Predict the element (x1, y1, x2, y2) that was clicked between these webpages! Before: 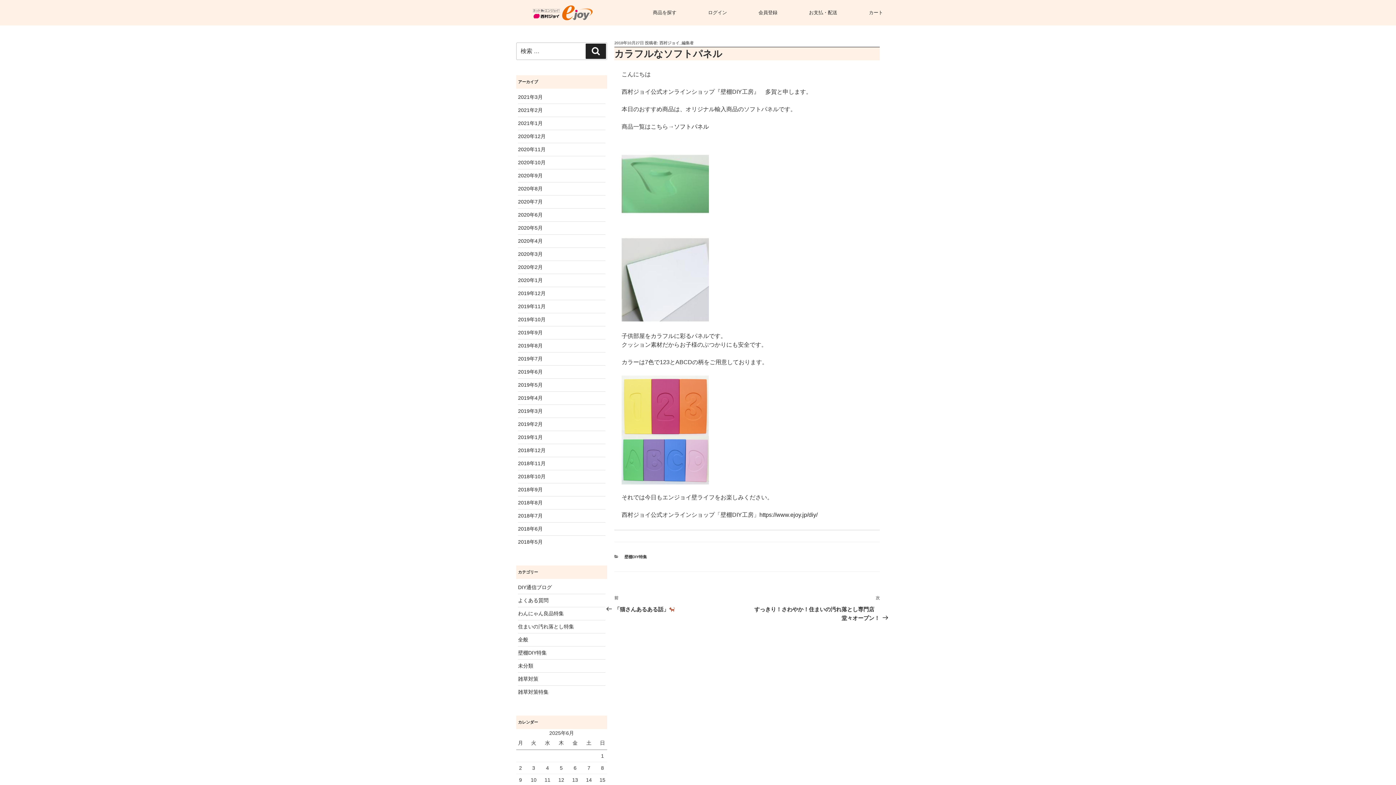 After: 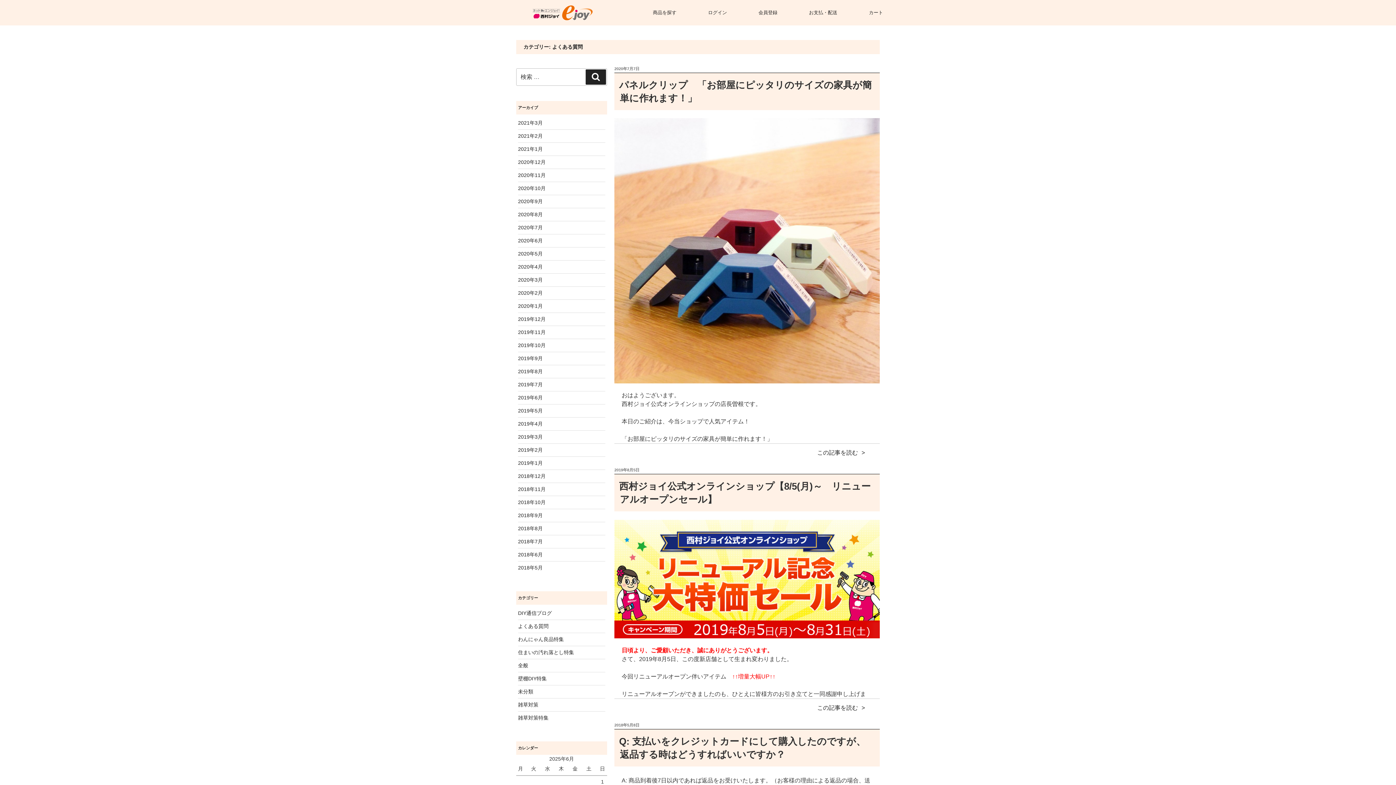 Action: bbox: (518, 597, 548, 603) label: よくある質問